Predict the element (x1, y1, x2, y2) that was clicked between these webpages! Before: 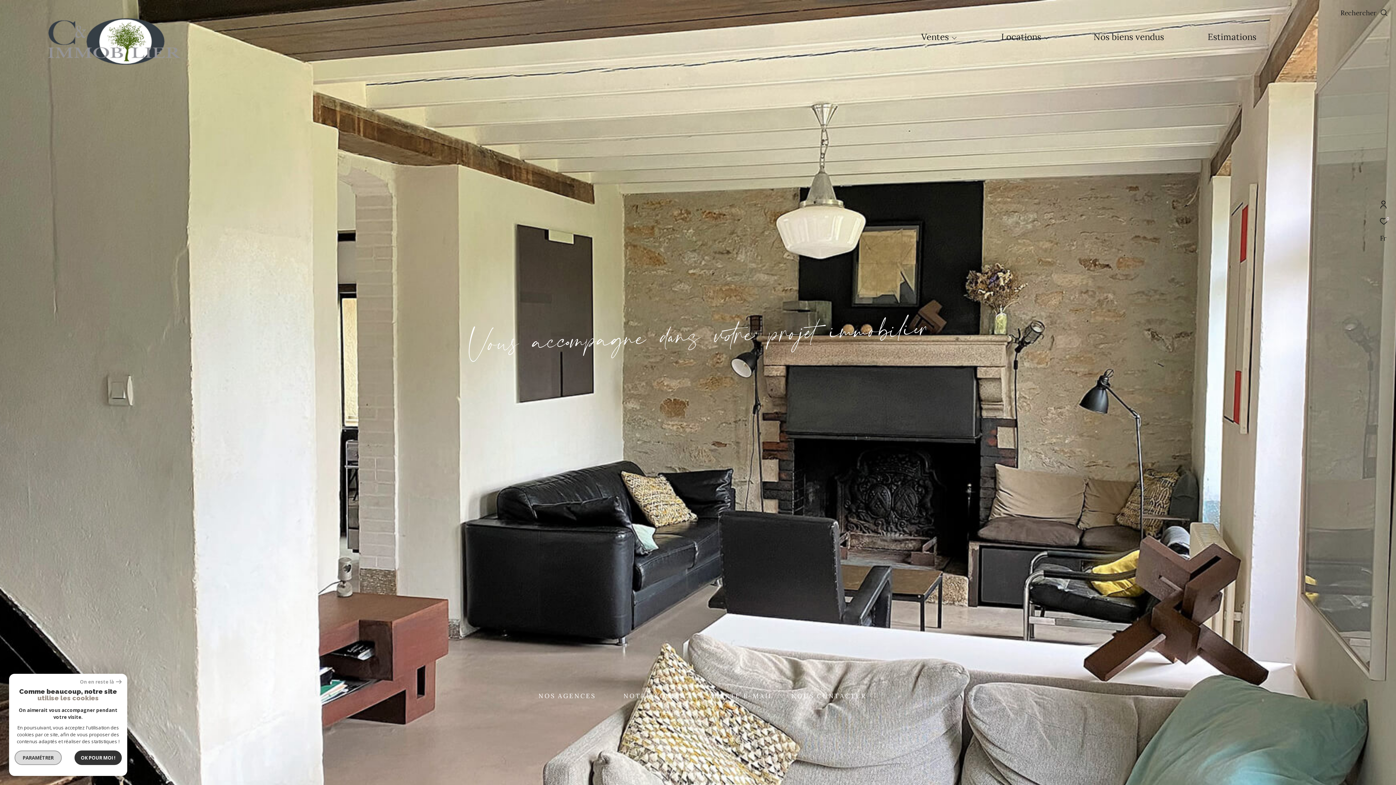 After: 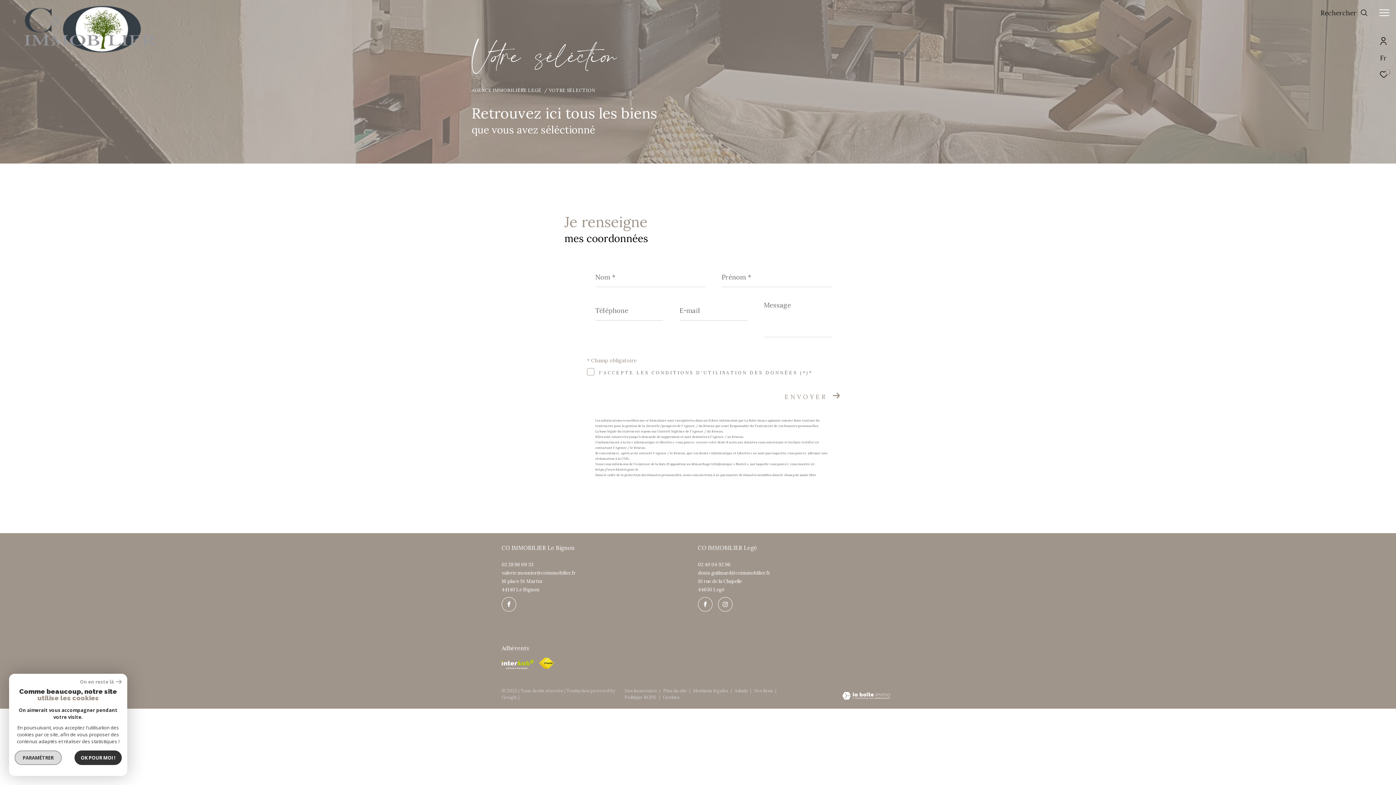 Action: label: 0 bbox: (1380, 217, 1390, 225)